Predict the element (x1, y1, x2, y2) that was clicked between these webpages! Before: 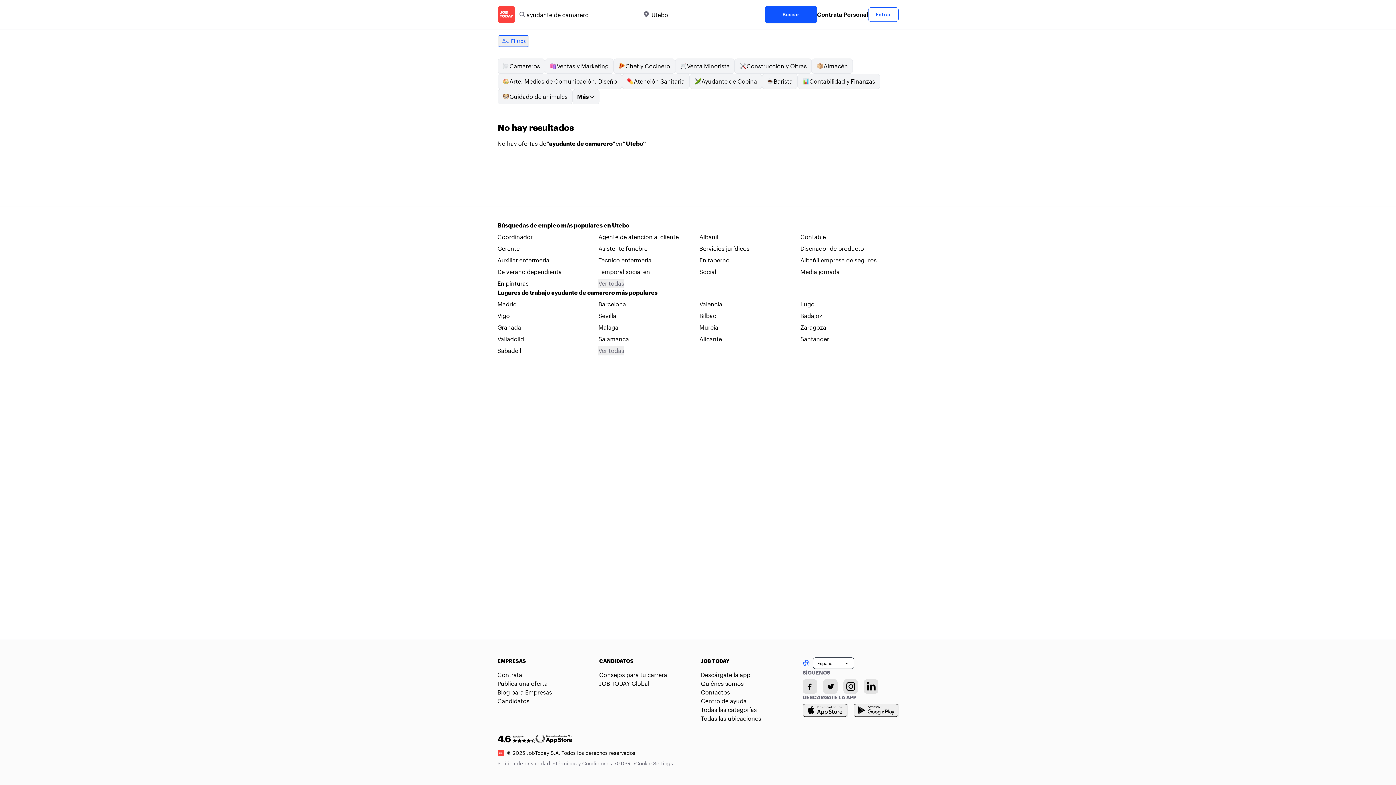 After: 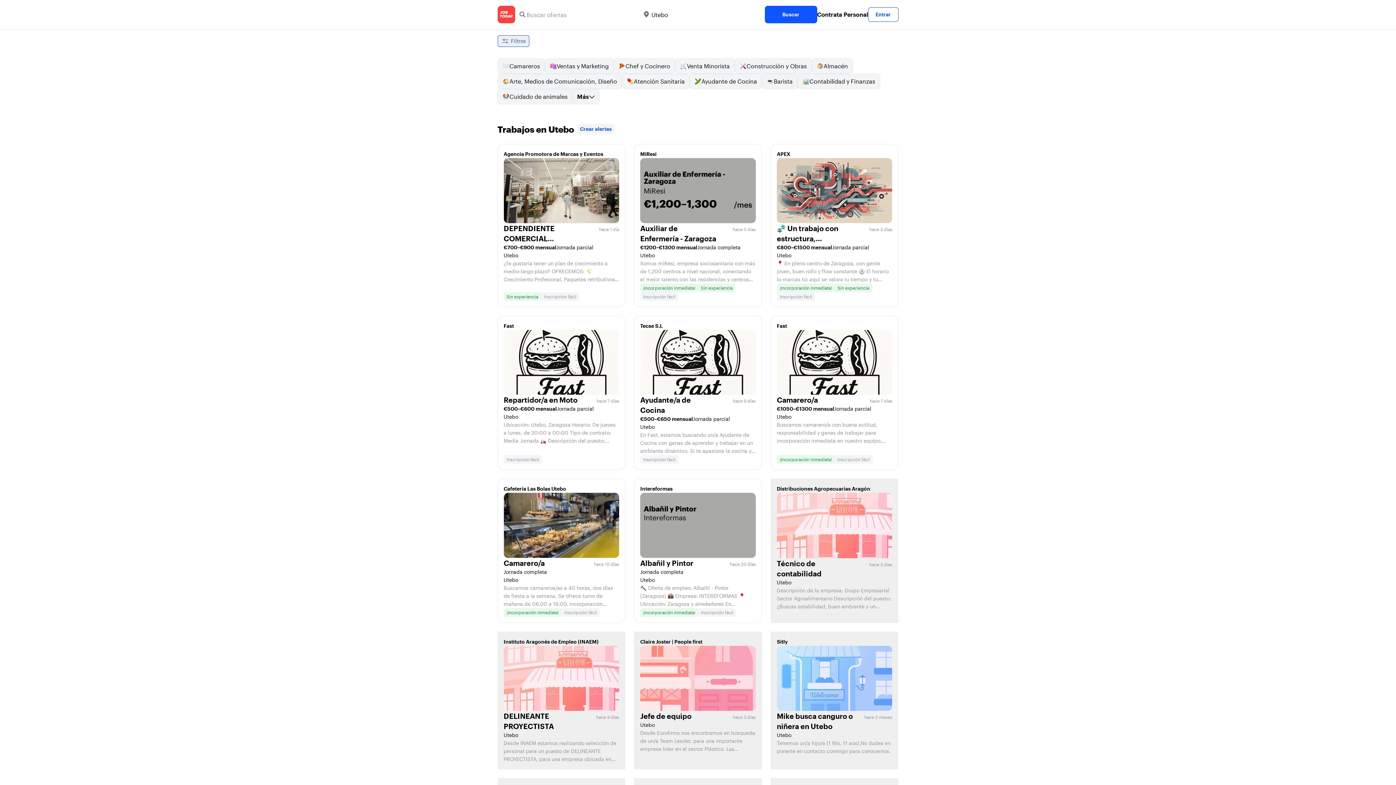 Action: bbox: (497, 221, 629, 228) label: Búsquedas de empleo más populares en Utebo